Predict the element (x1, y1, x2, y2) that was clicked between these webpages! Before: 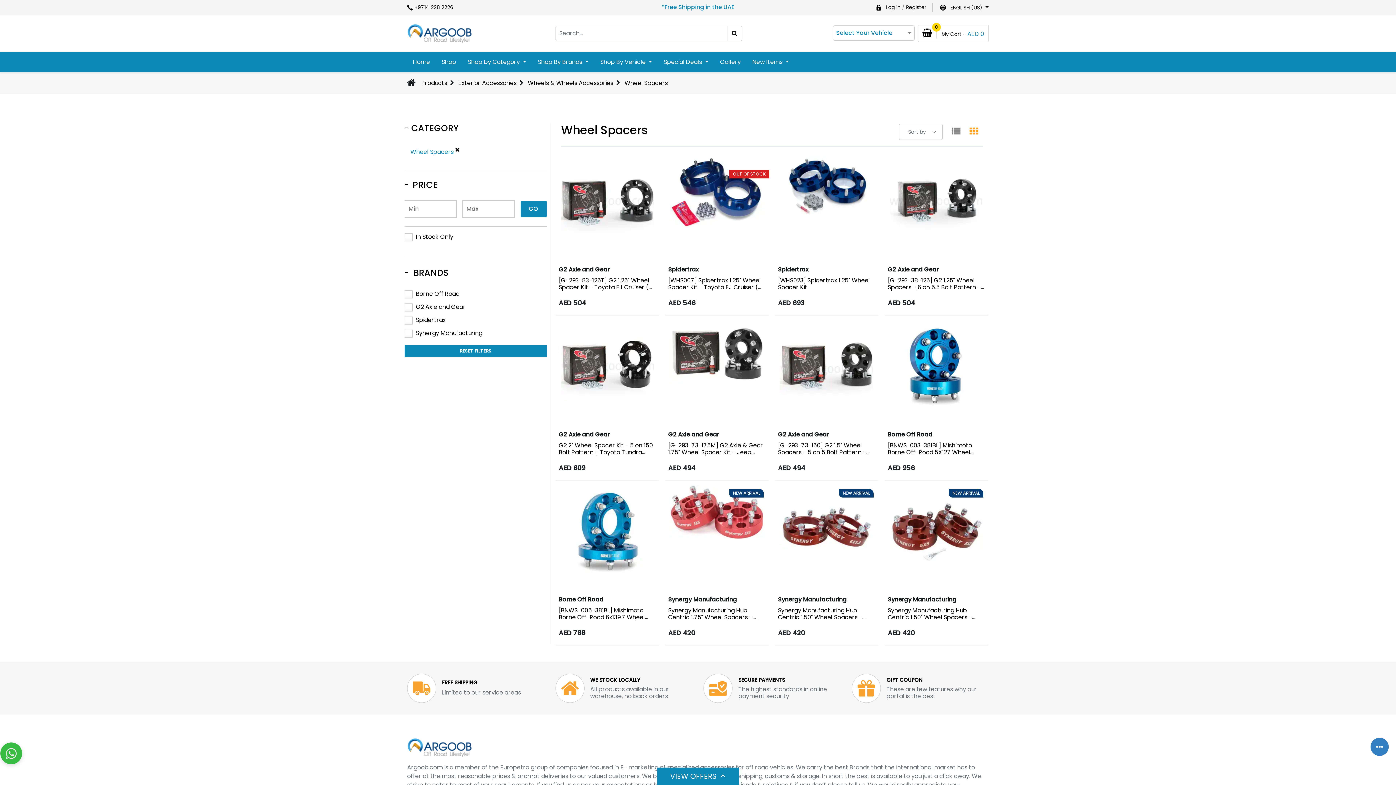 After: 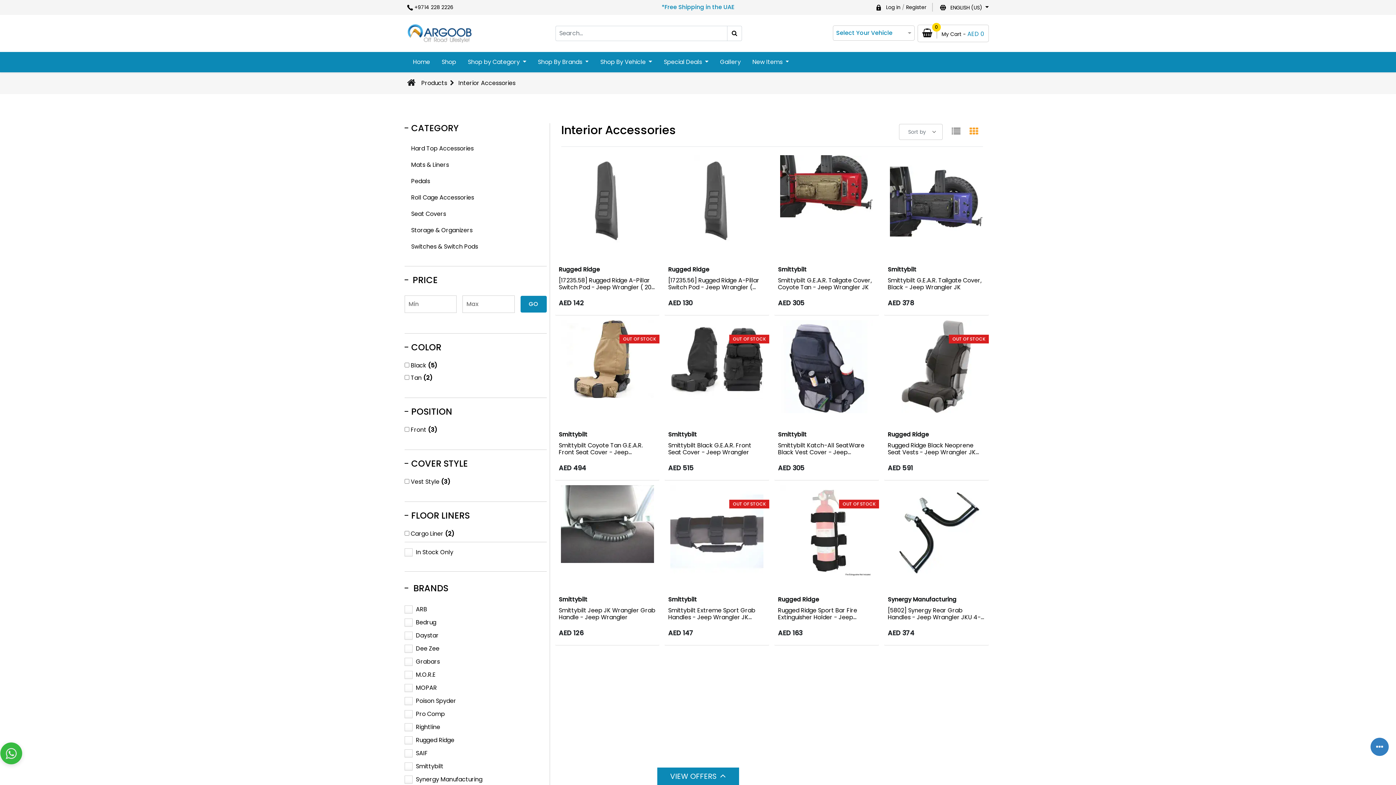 Action: bbox: (703, 638, 760, 646) label: Interior Accessories